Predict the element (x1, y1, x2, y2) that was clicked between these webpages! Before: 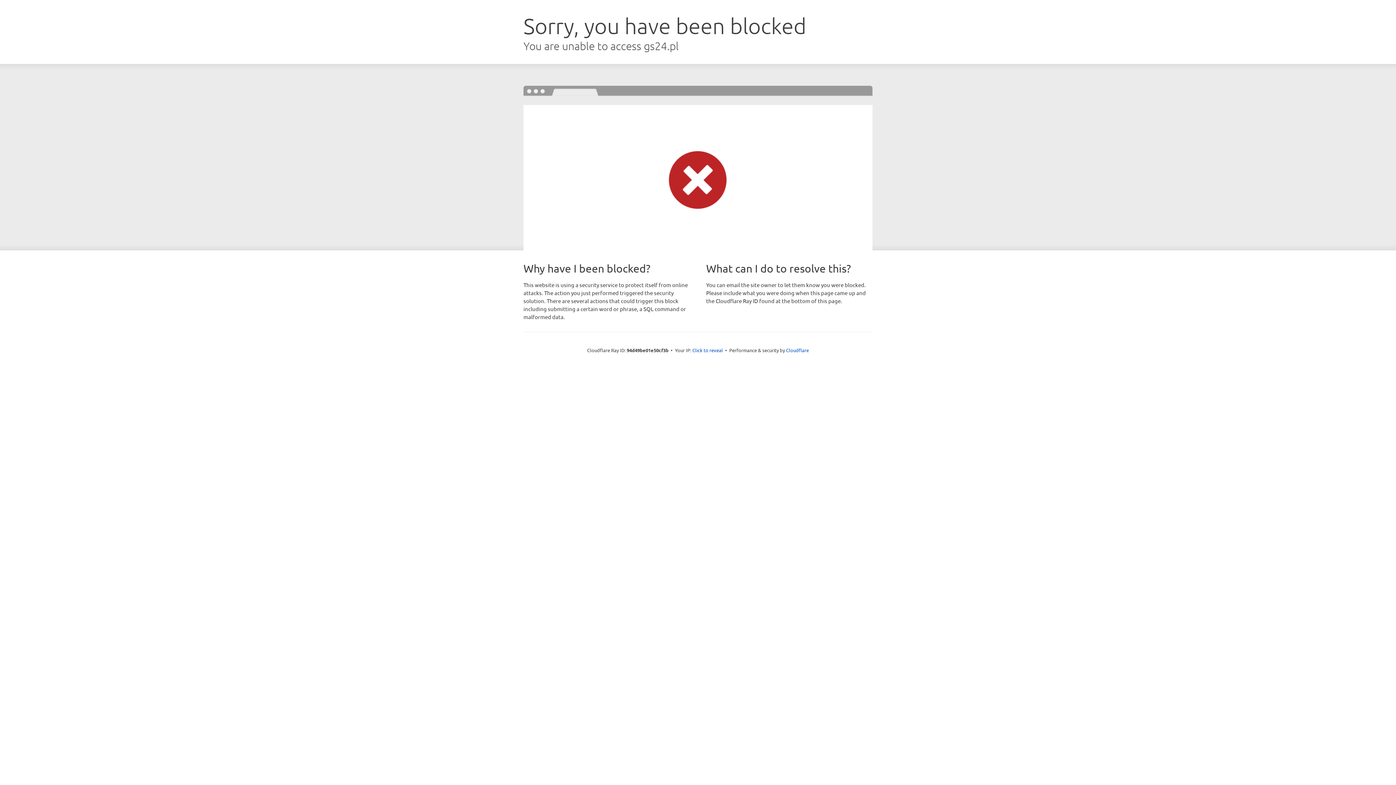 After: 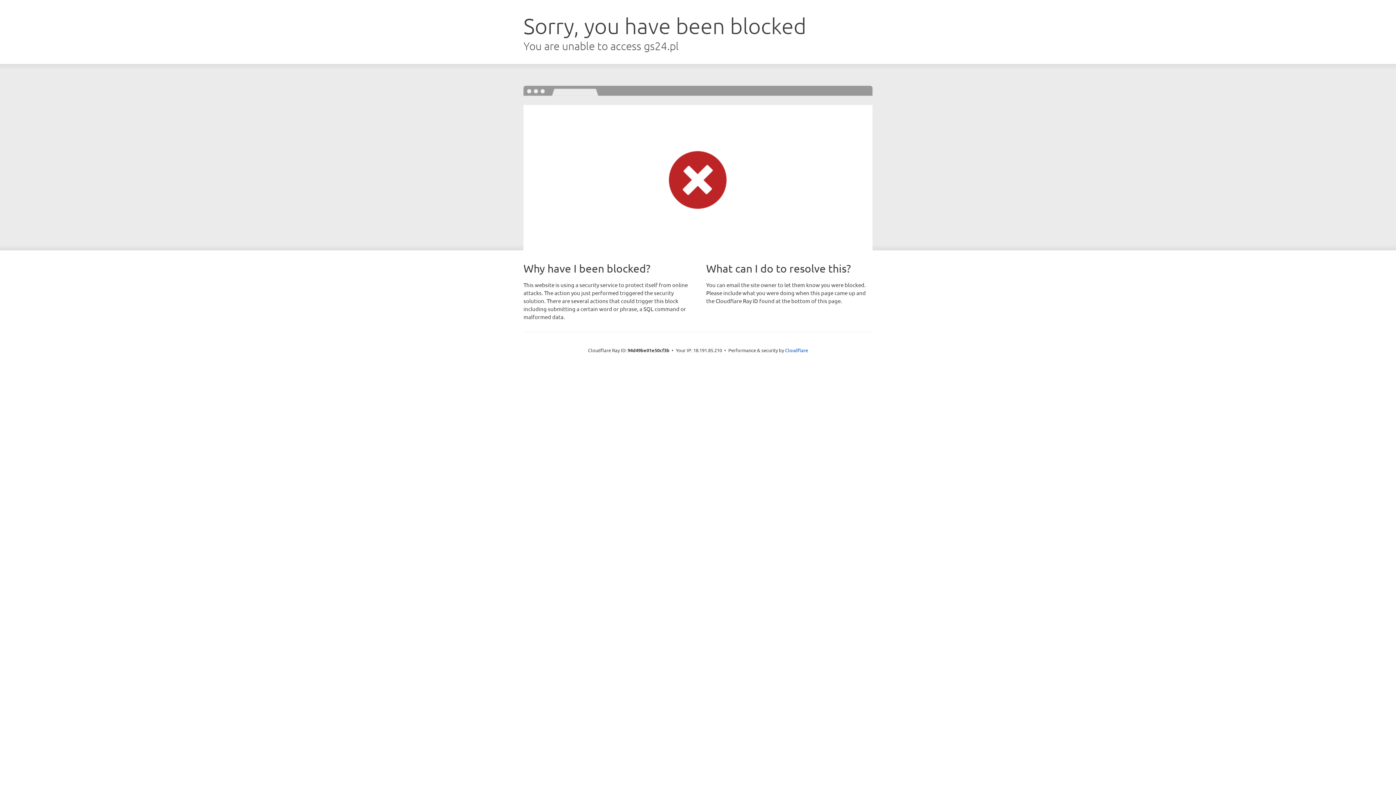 Action: label: Click to reveal bbox: (692, 346, 723, 353)